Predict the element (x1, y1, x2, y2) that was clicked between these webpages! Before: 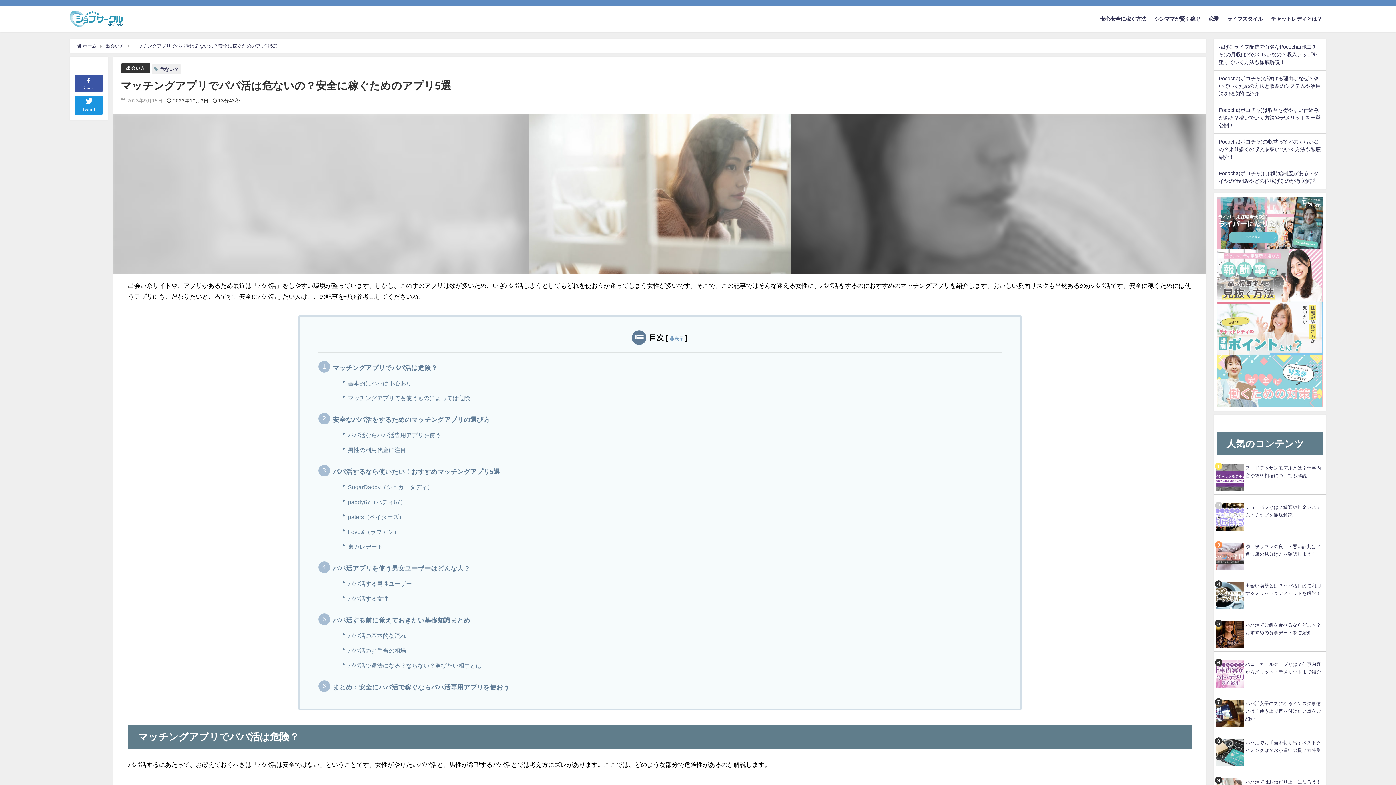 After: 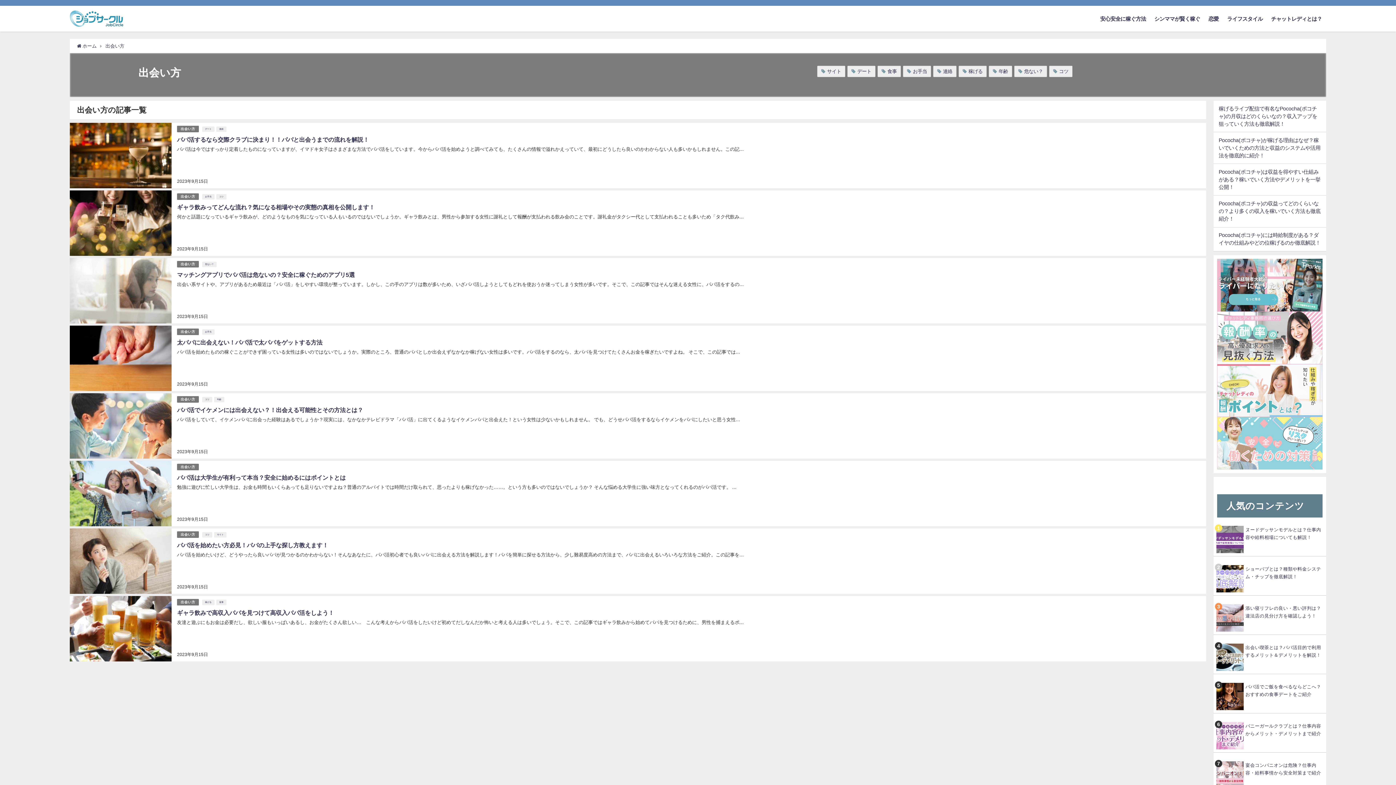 Action: bbox: (105, 43, 124, 48) label: 出会い方